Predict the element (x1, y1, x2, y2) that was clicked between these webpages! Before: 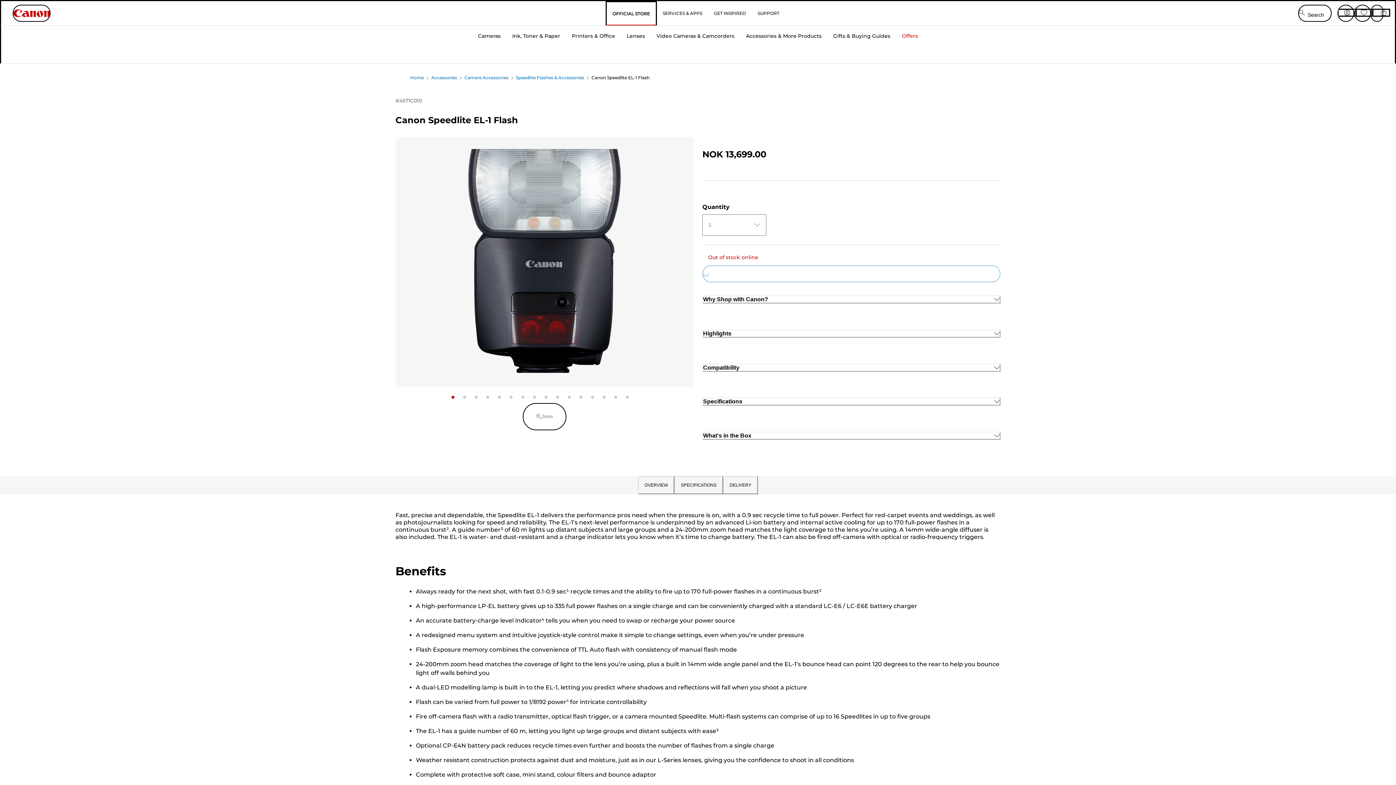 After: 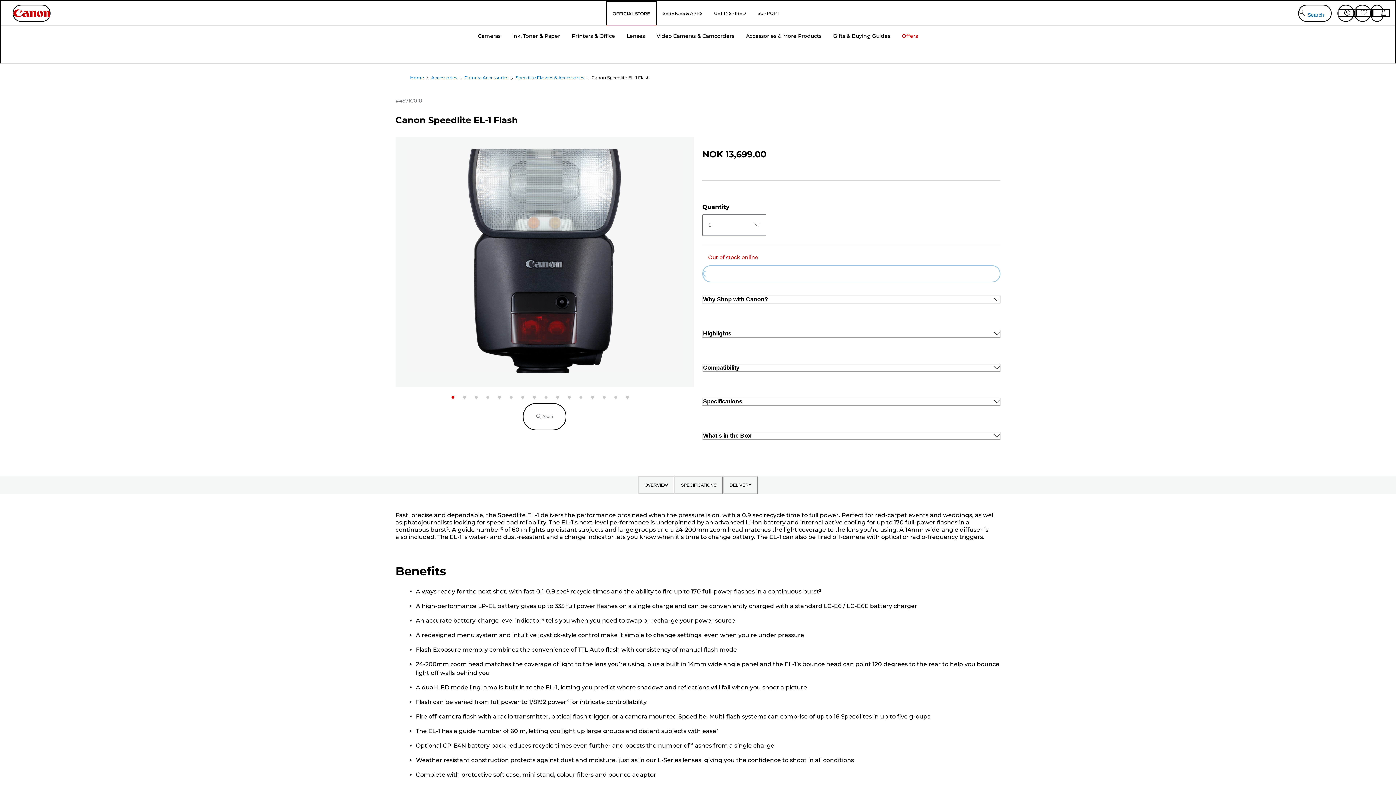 Action: bbox: (1298, 4, 1332, 21) label: Search